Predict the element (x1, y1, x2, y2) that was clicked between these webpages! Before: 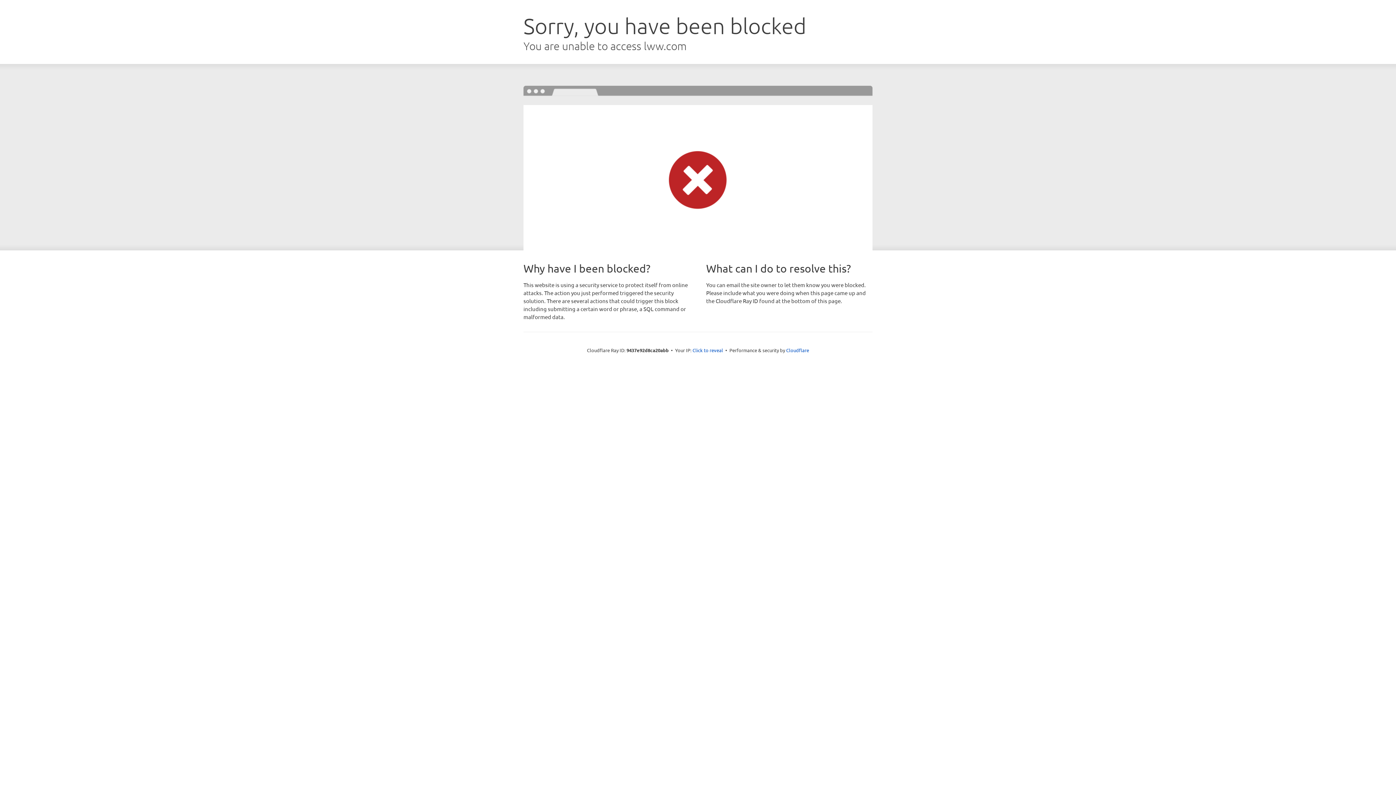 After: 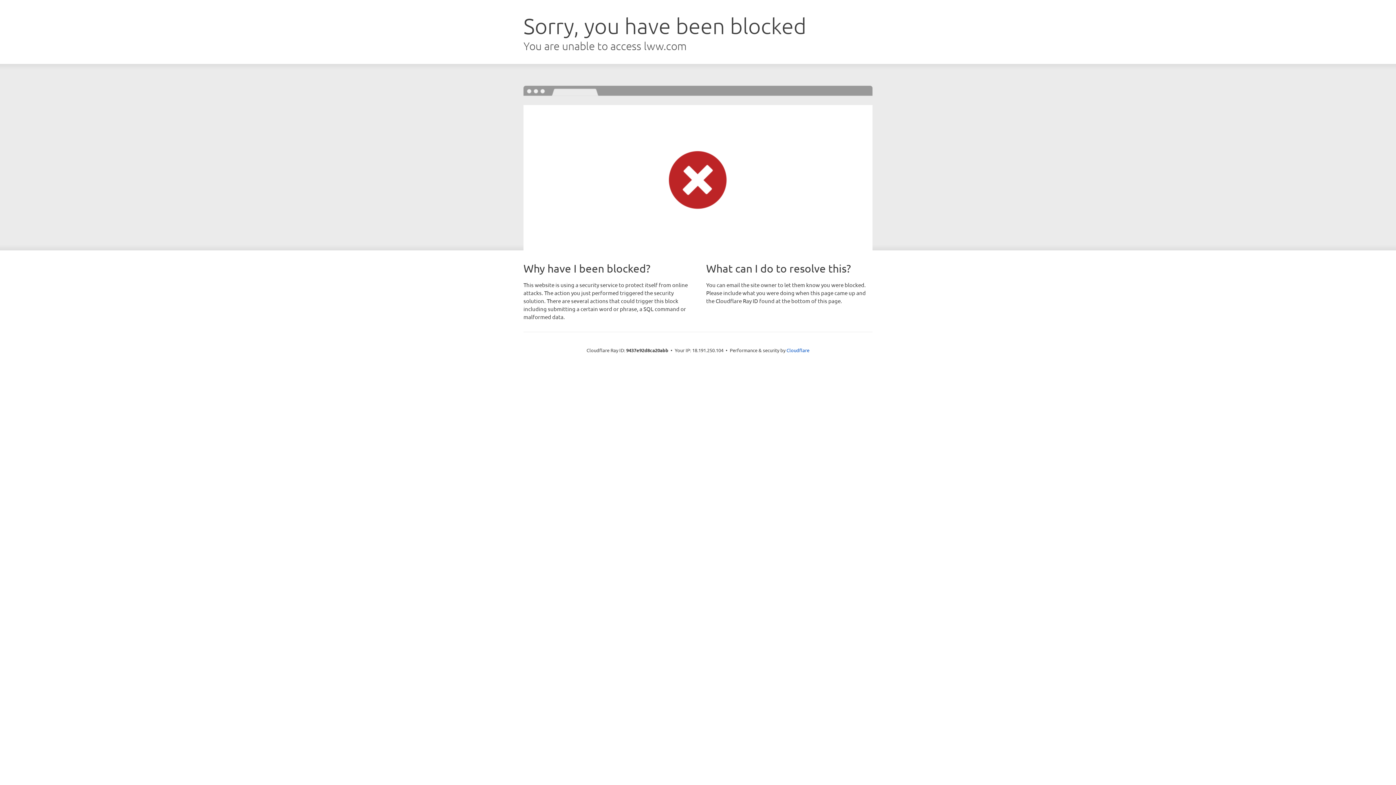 Action: label: Click to reveal bbox: (692, 346, 723, 353)